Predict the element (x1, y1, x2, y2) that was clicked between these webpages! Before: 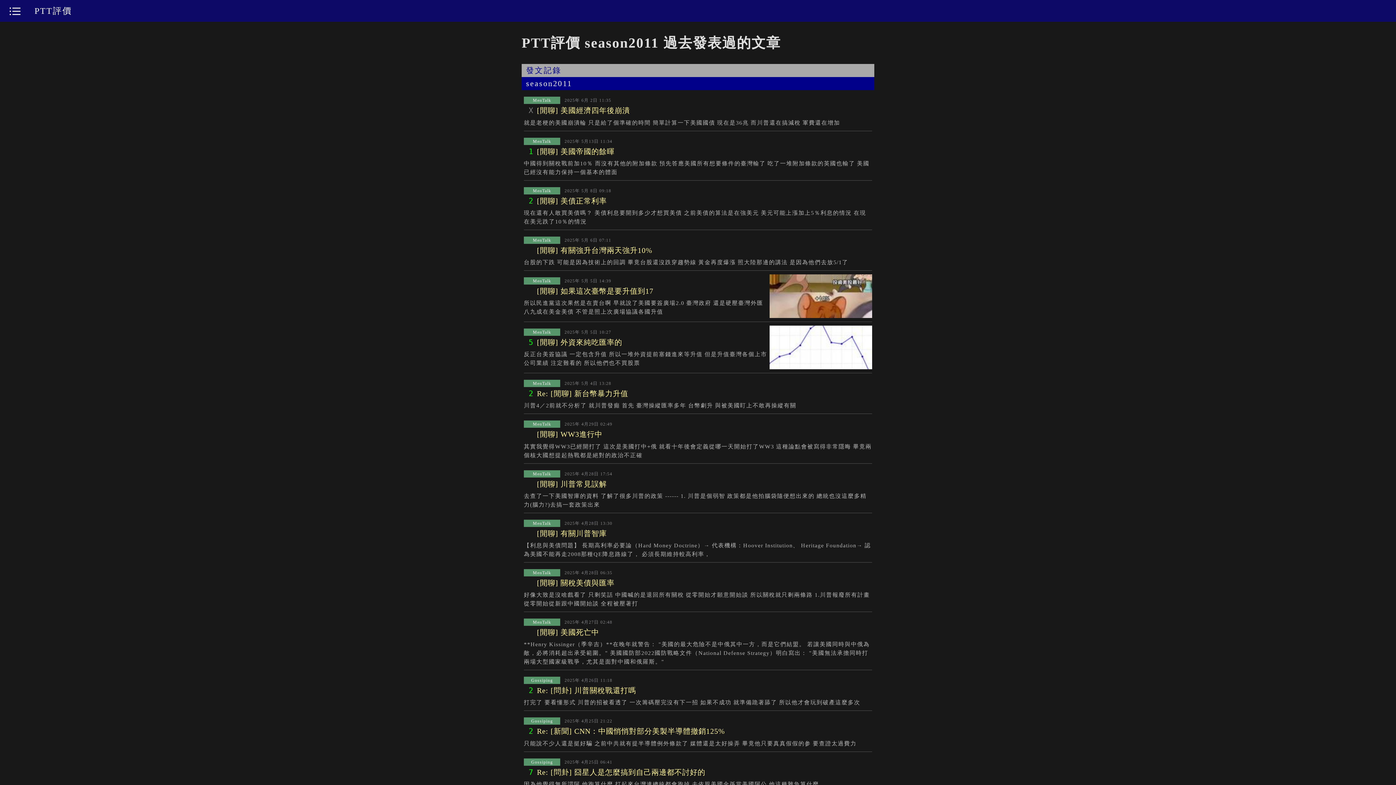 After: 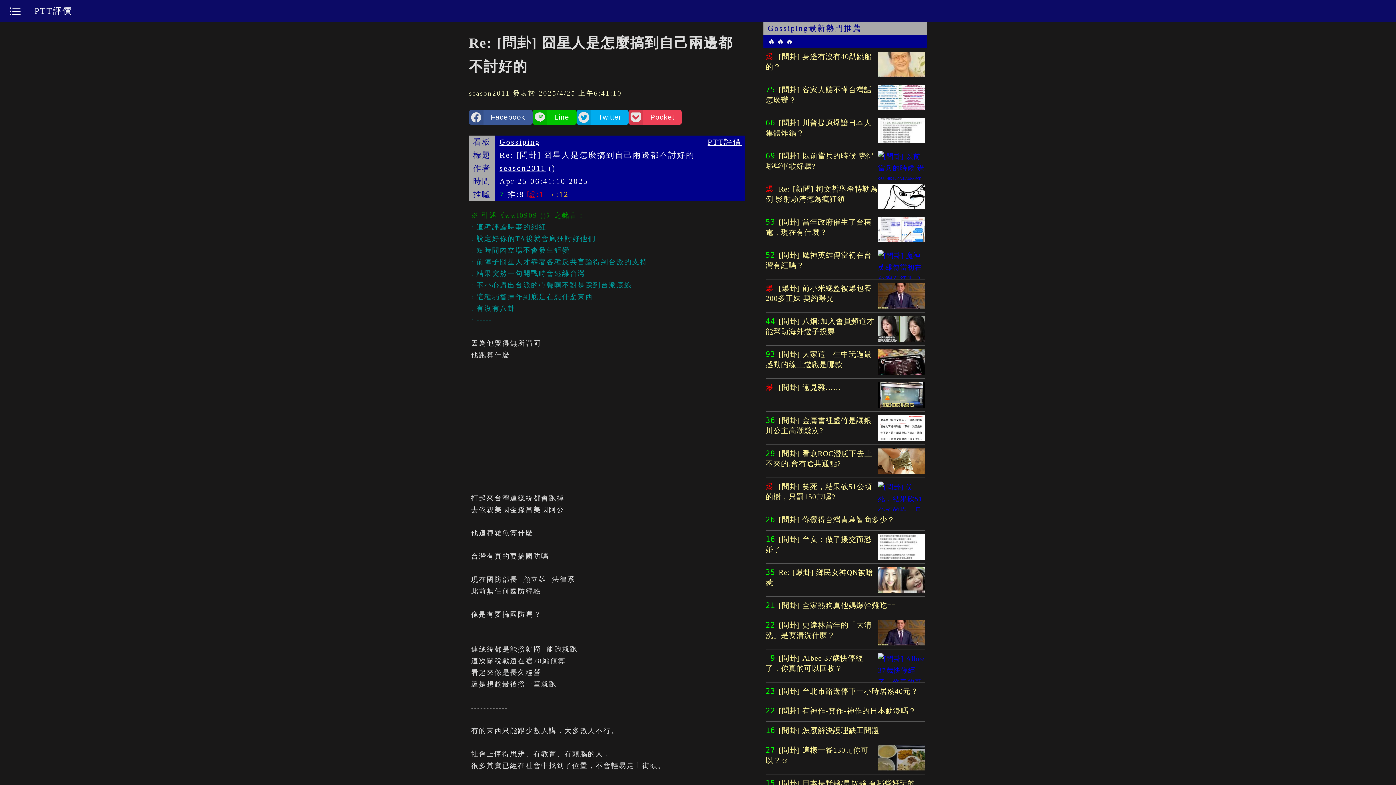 Action: bbox: (524, 752, 872, 792) label: Gossiping2025年 4月25日 06:41
 7 Re: [問卦] 囧星人是怎麼搞到自己兩邊都不討好的
因為他覺得無所謂阿 他跑算什麼 打起來台灣連總統都會跑掉 去依親美國金孫當美國阿公 他這種雜魚算什麼